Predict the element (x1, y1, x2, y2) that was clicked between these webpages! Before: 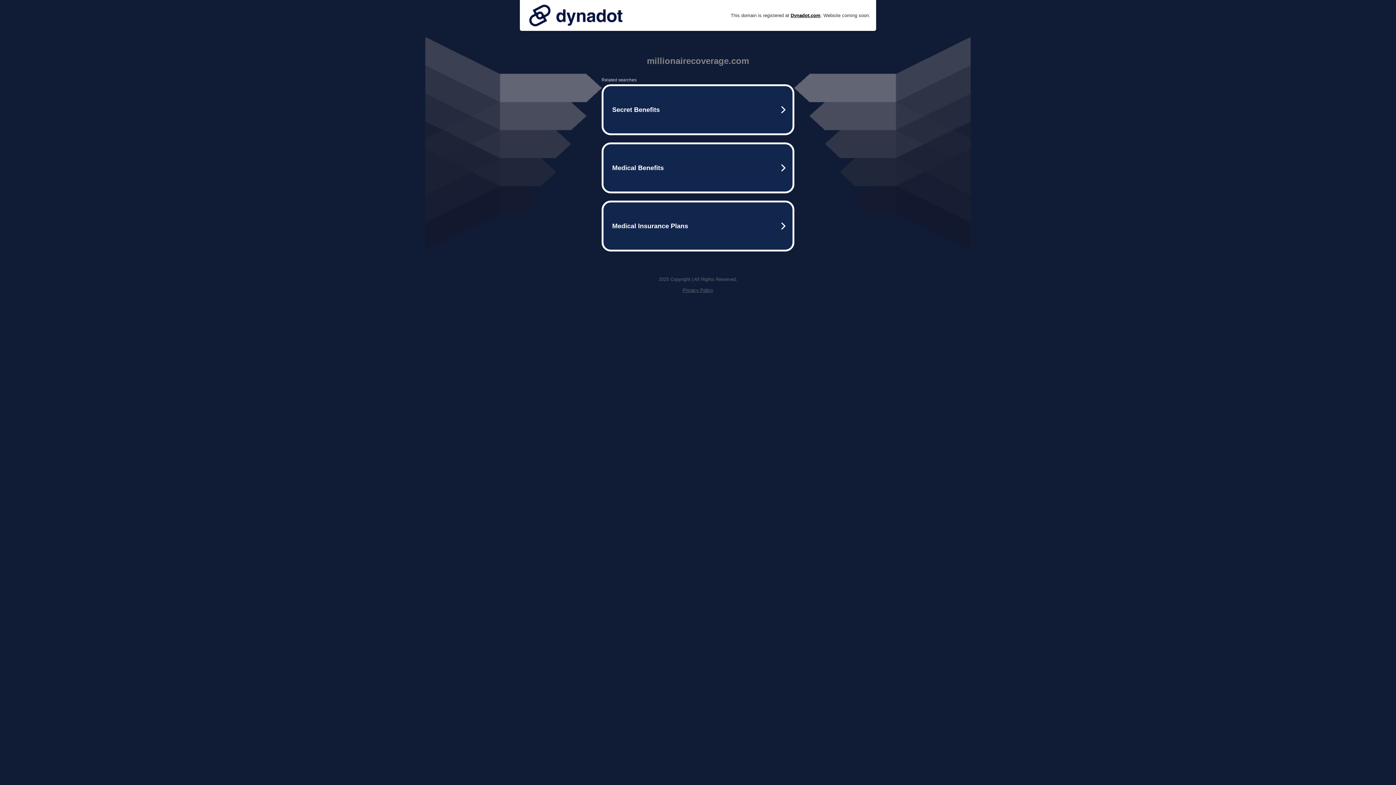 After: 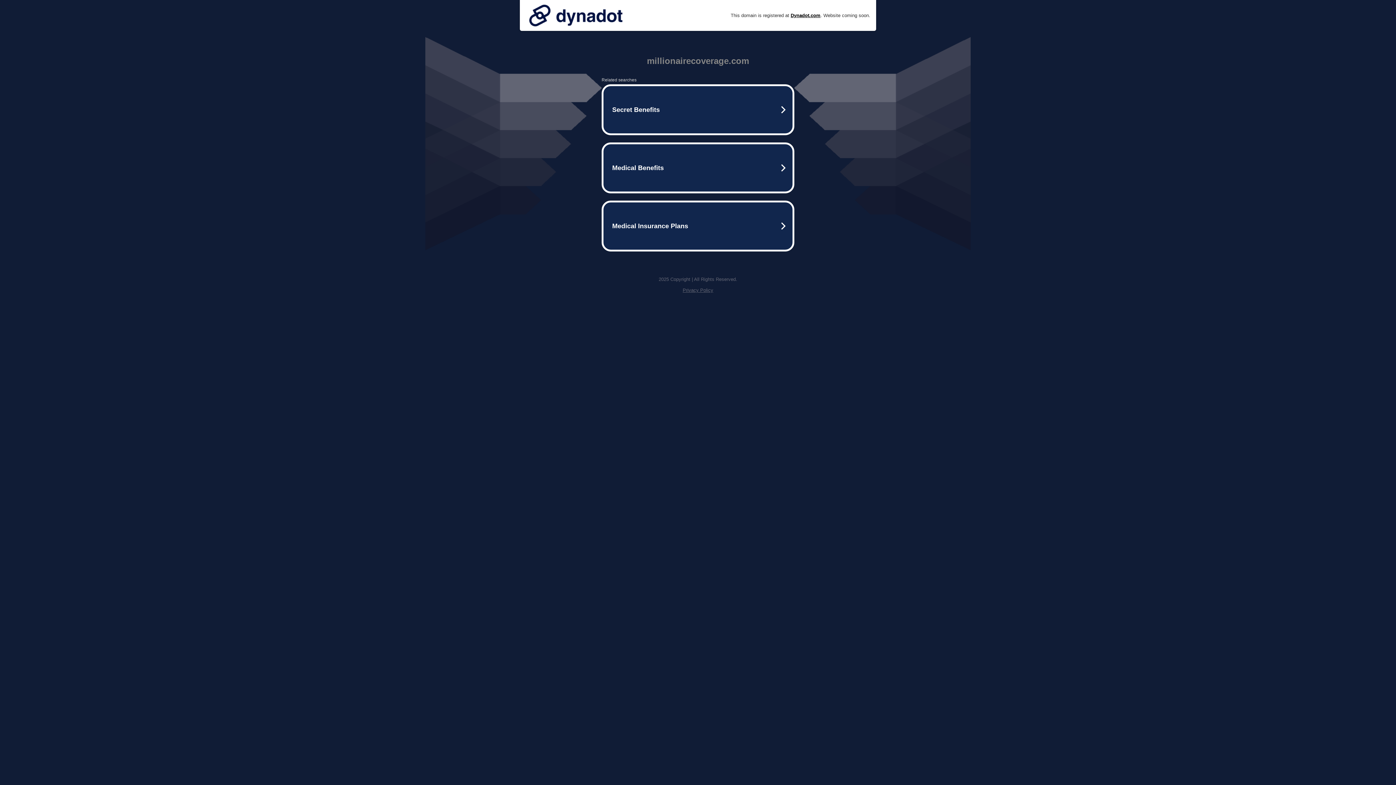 Action: bbox: (525, 0, 626, 30)